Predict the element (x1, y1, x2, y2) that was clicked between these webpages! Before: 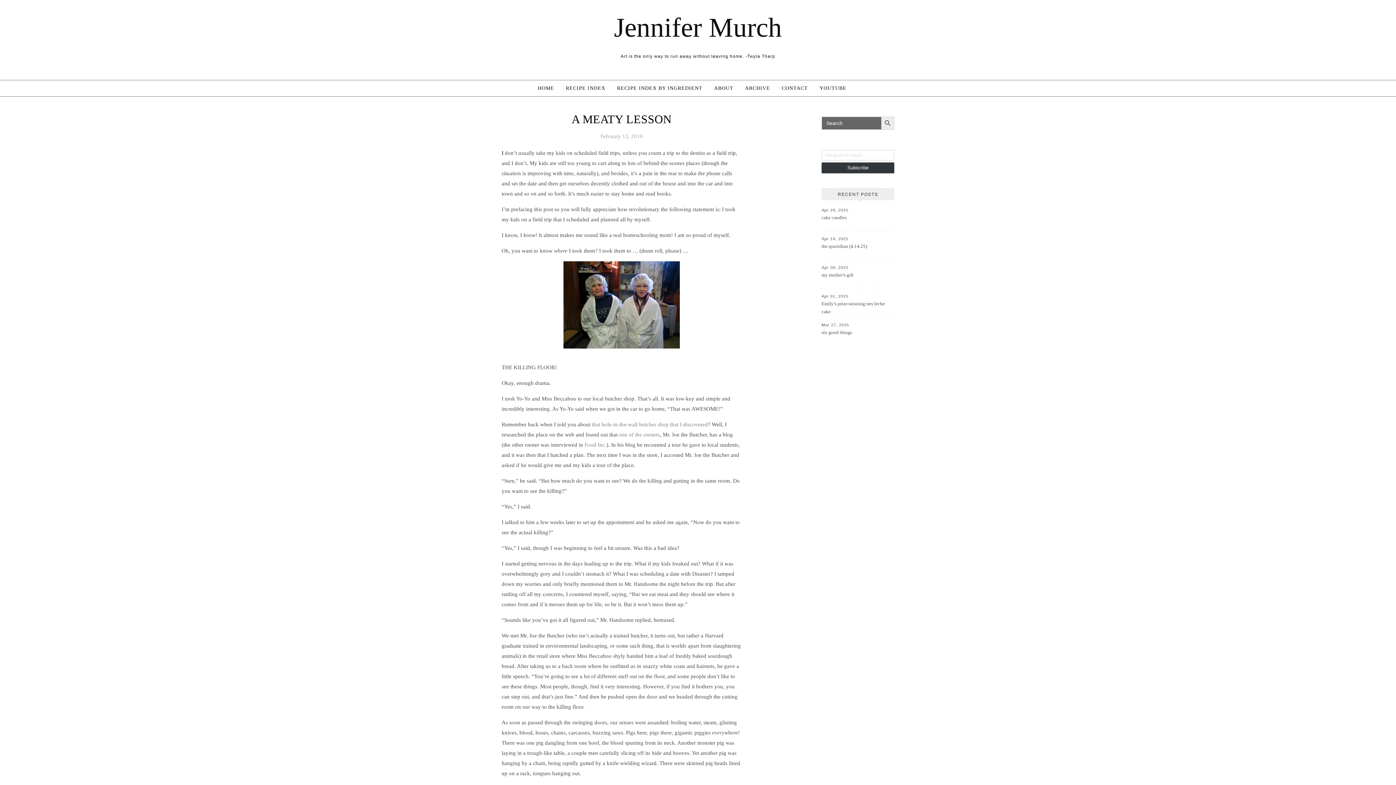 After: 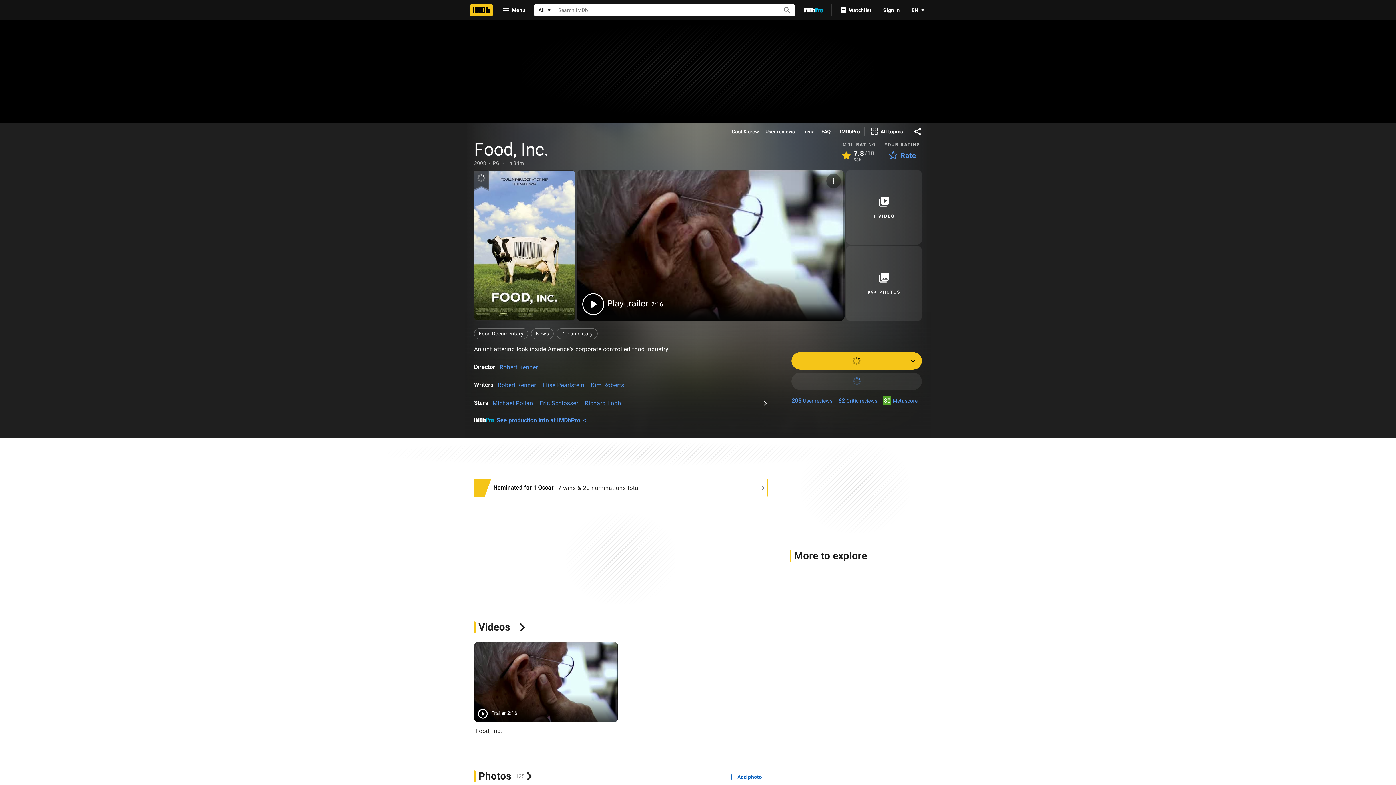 Action: label: Food Inc. bbox: (584, 442, 606, 448)